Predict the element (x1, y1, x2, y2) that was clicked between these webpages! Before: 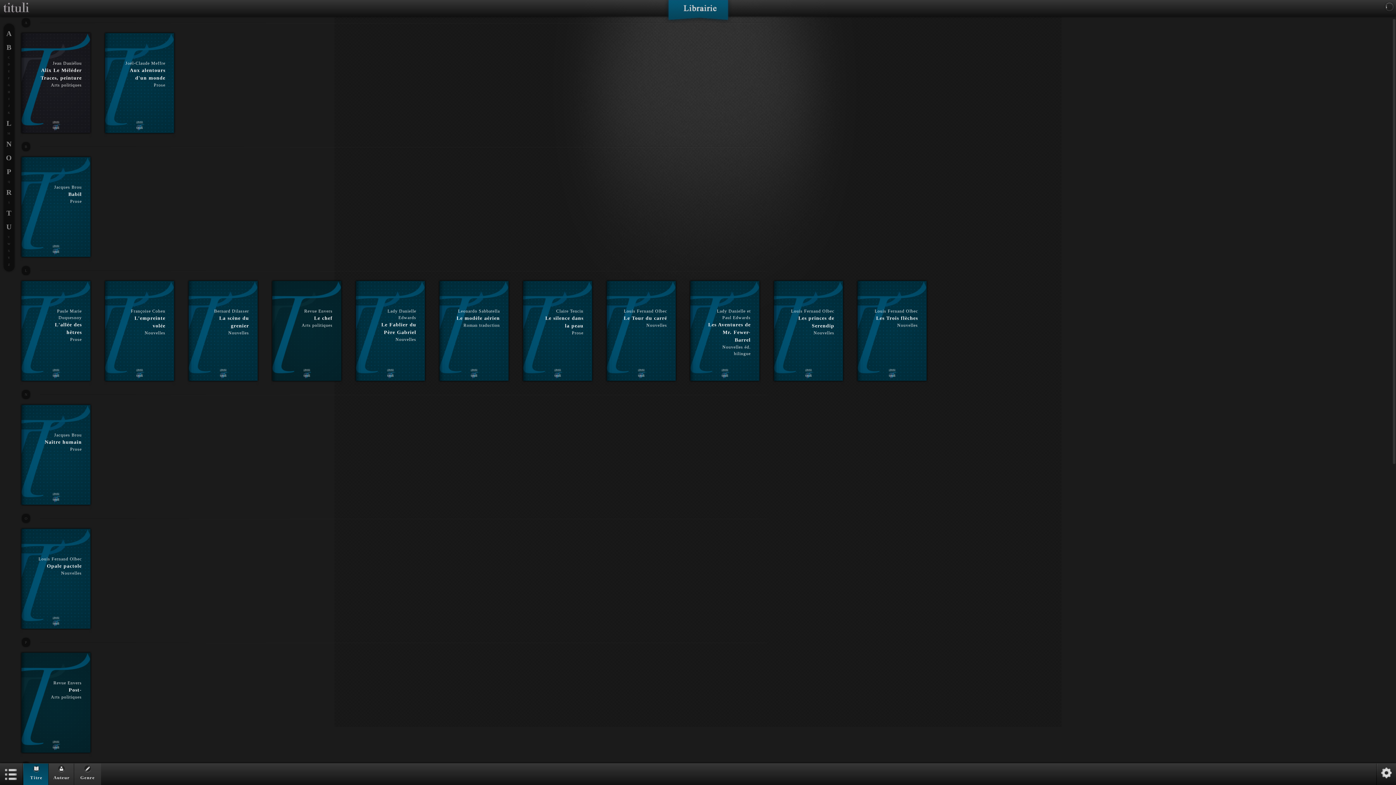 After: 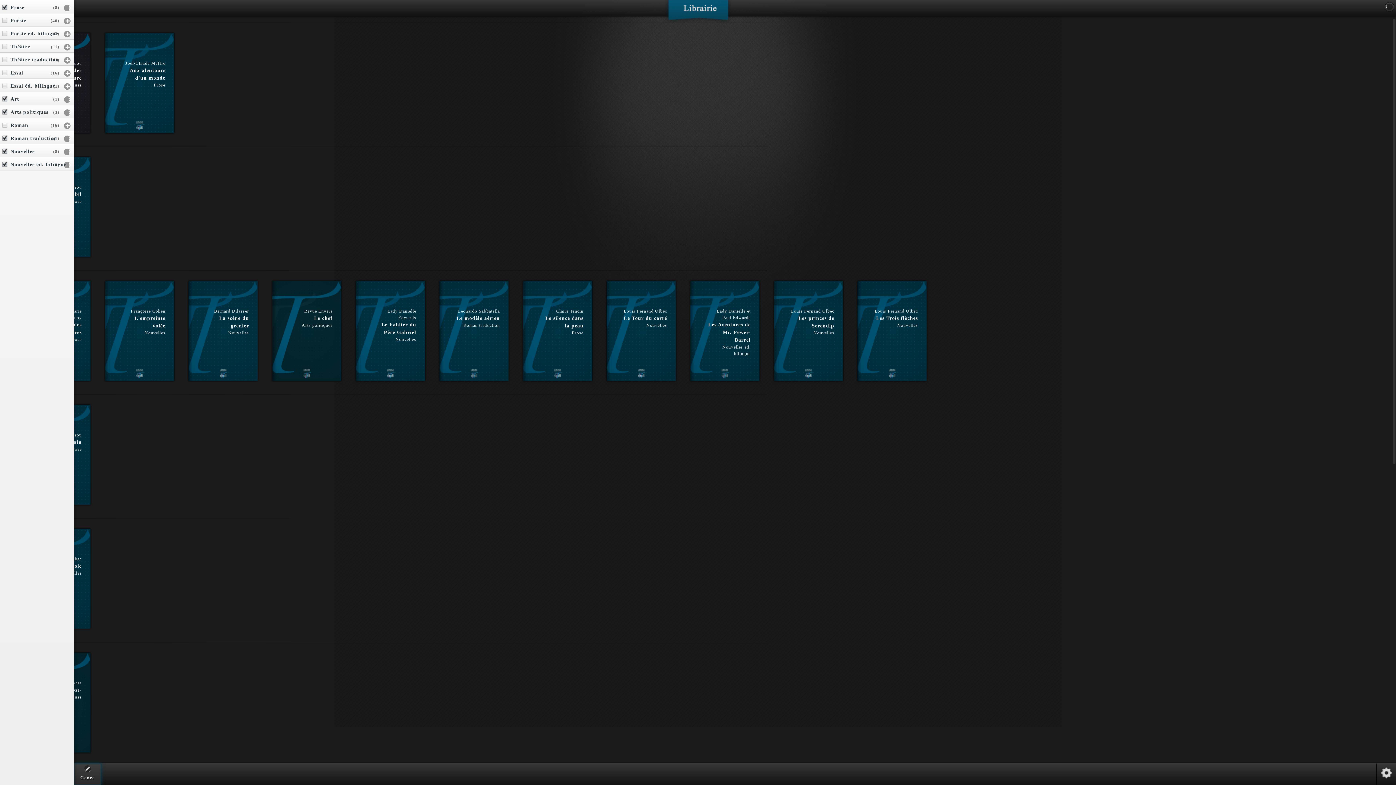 Action: bbox: (73, 764, 101, 785) label: Genre
 